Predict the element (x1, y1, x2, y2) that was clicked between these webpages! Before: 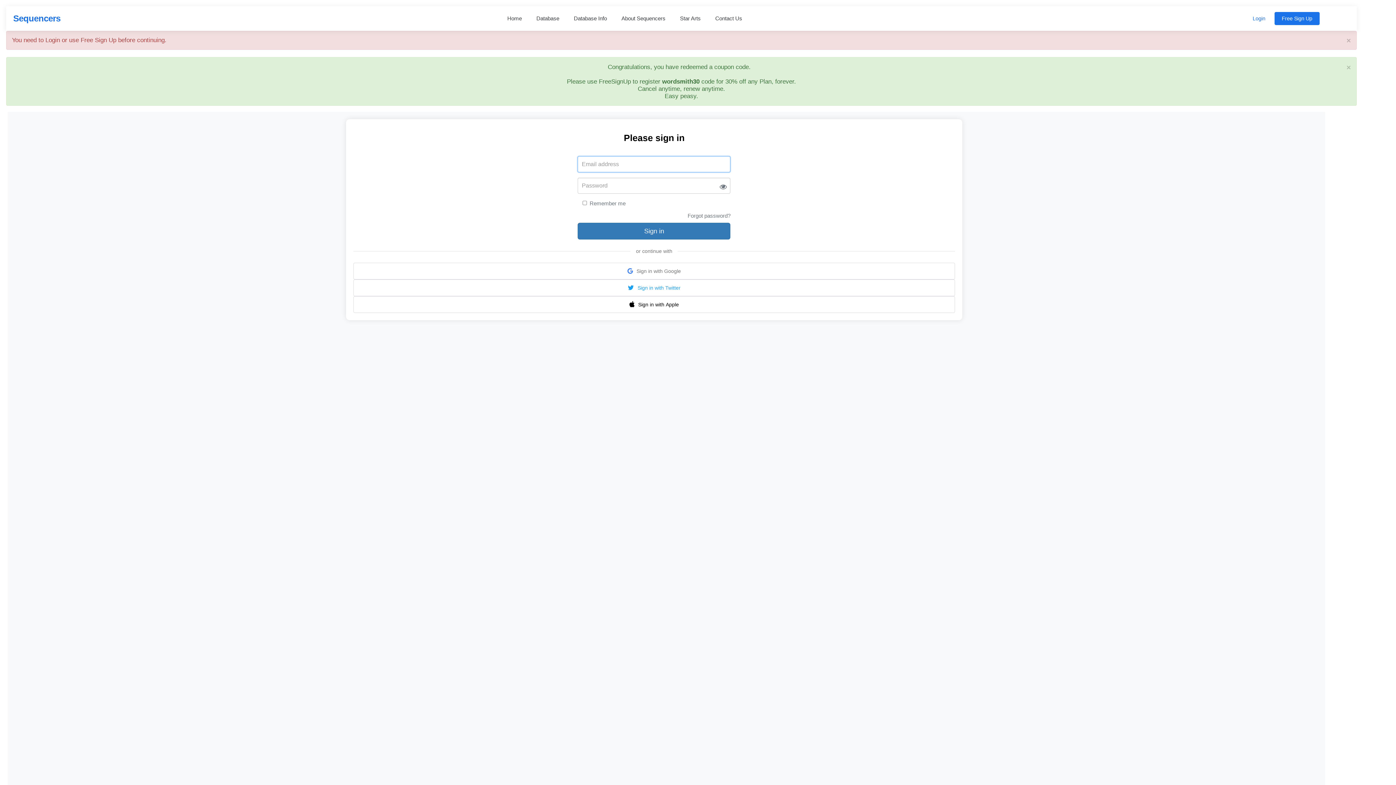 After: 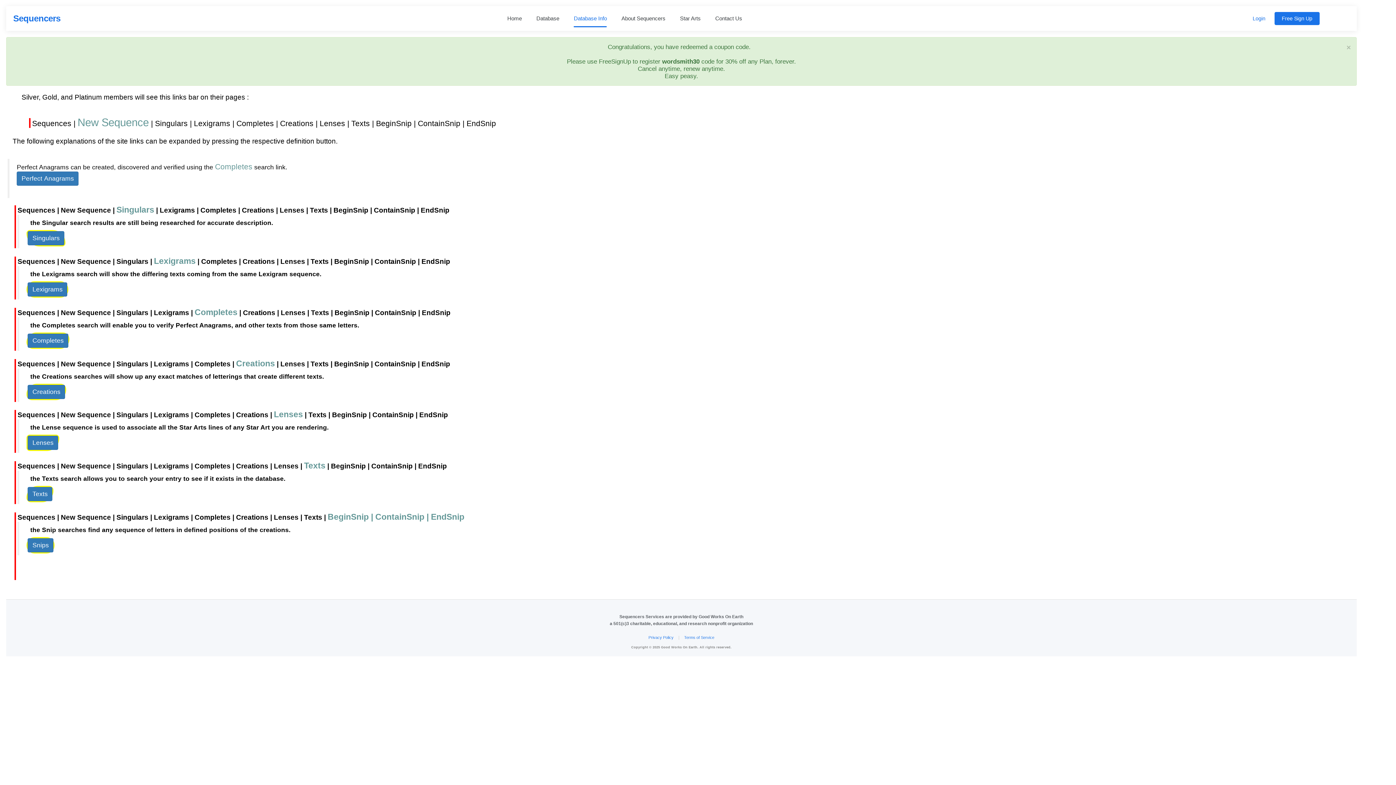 Action: bbox: (568, 11, 612, 25) label: Database Info